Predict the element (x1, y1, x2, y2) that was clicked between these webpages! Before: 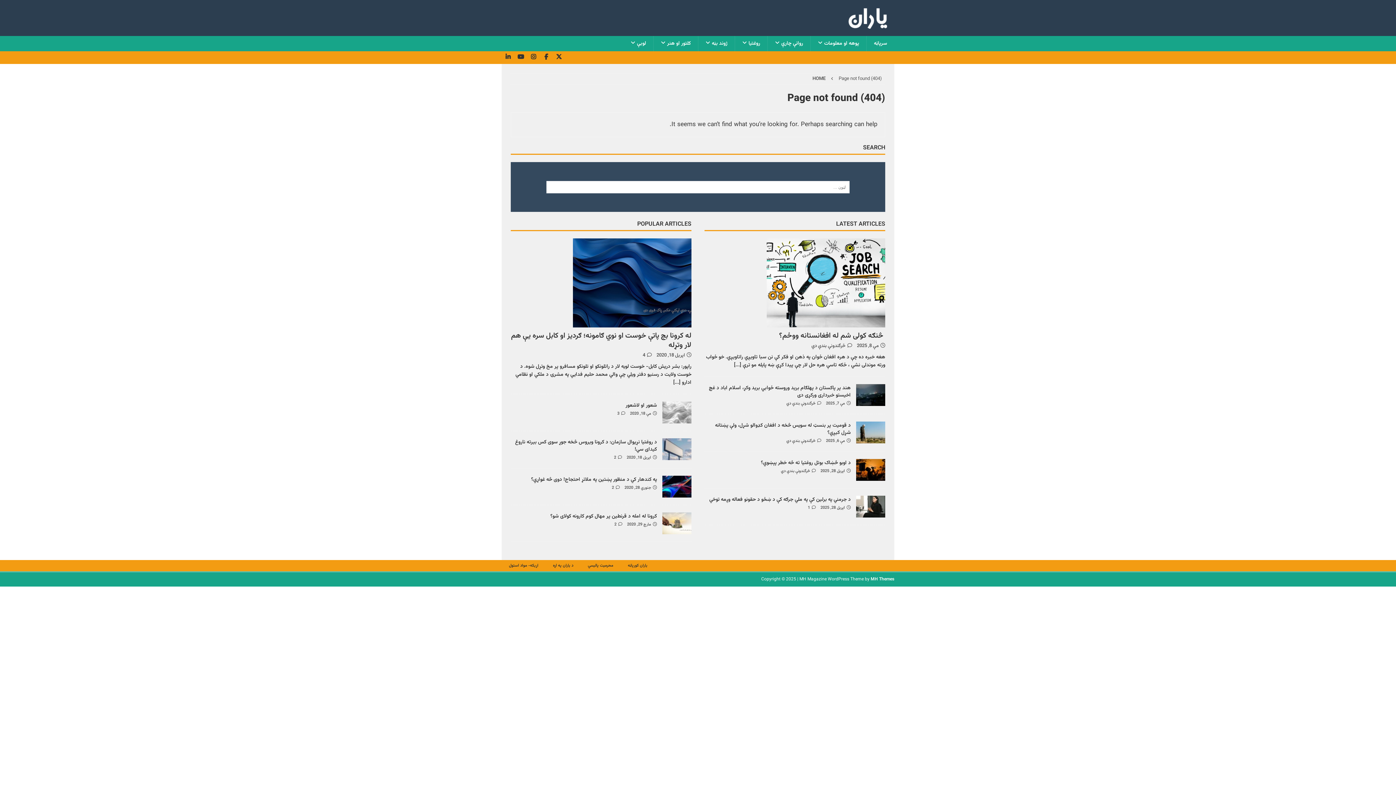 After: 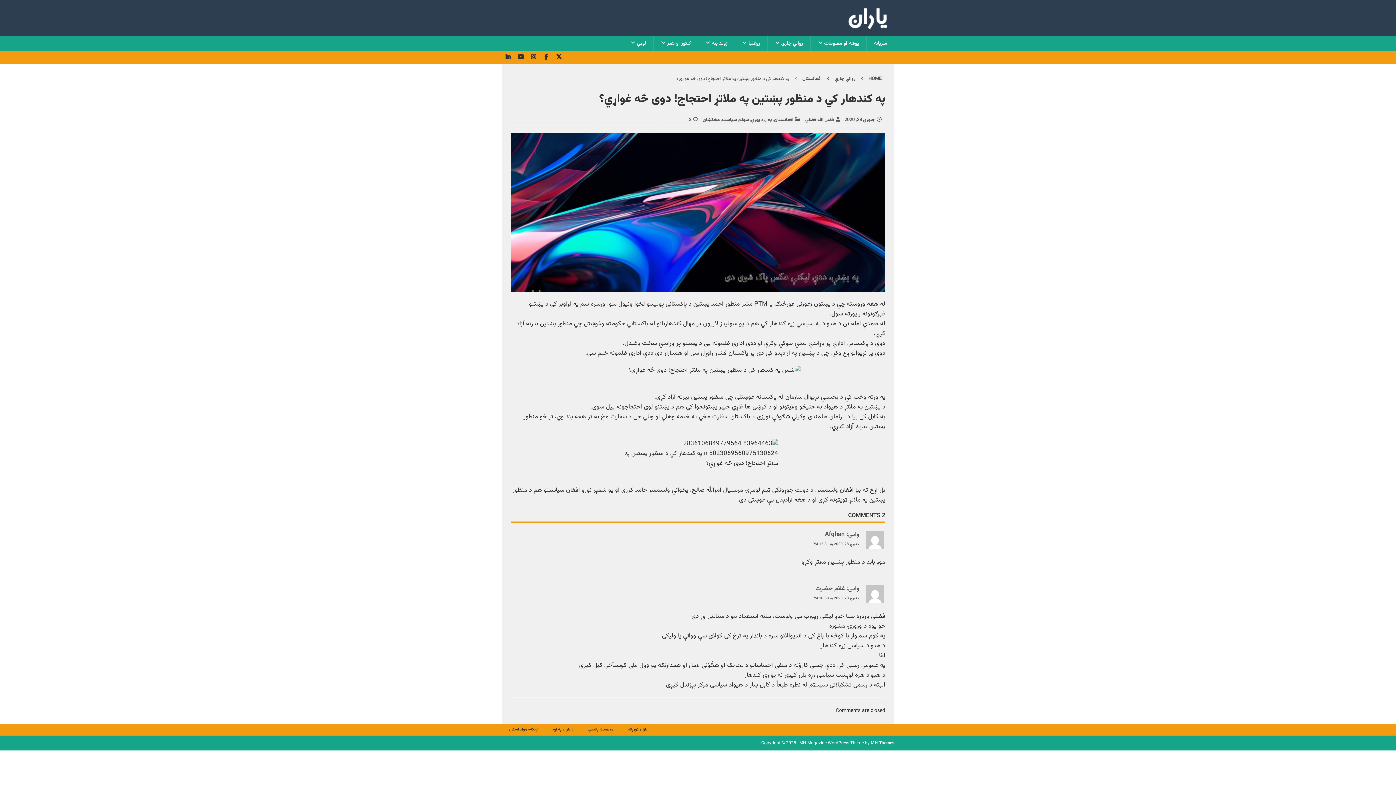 Action: label: په کندهار کي د منظور پښتین په ملاتړ احتجاج! دوی څه غواړي؟ bbox: (531, 475, 657, 483)